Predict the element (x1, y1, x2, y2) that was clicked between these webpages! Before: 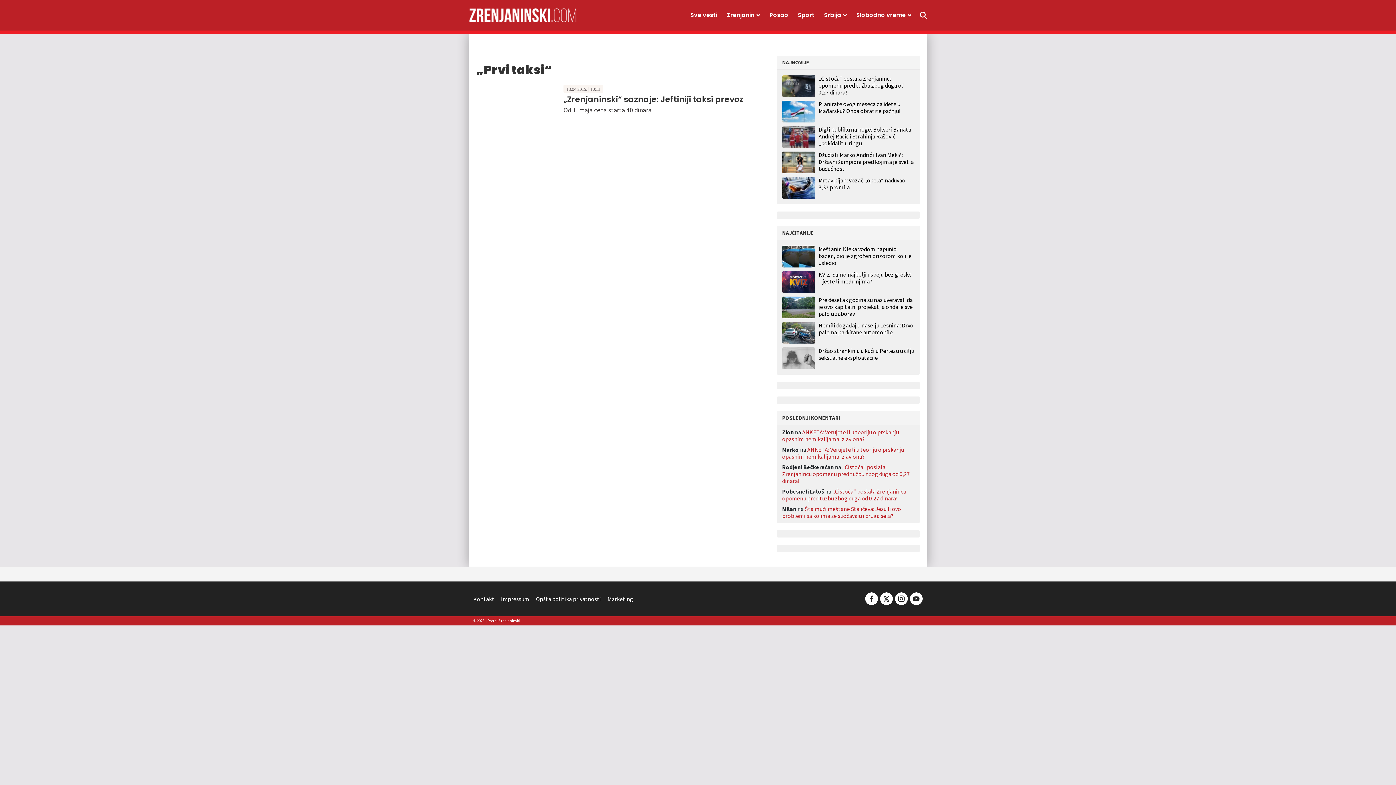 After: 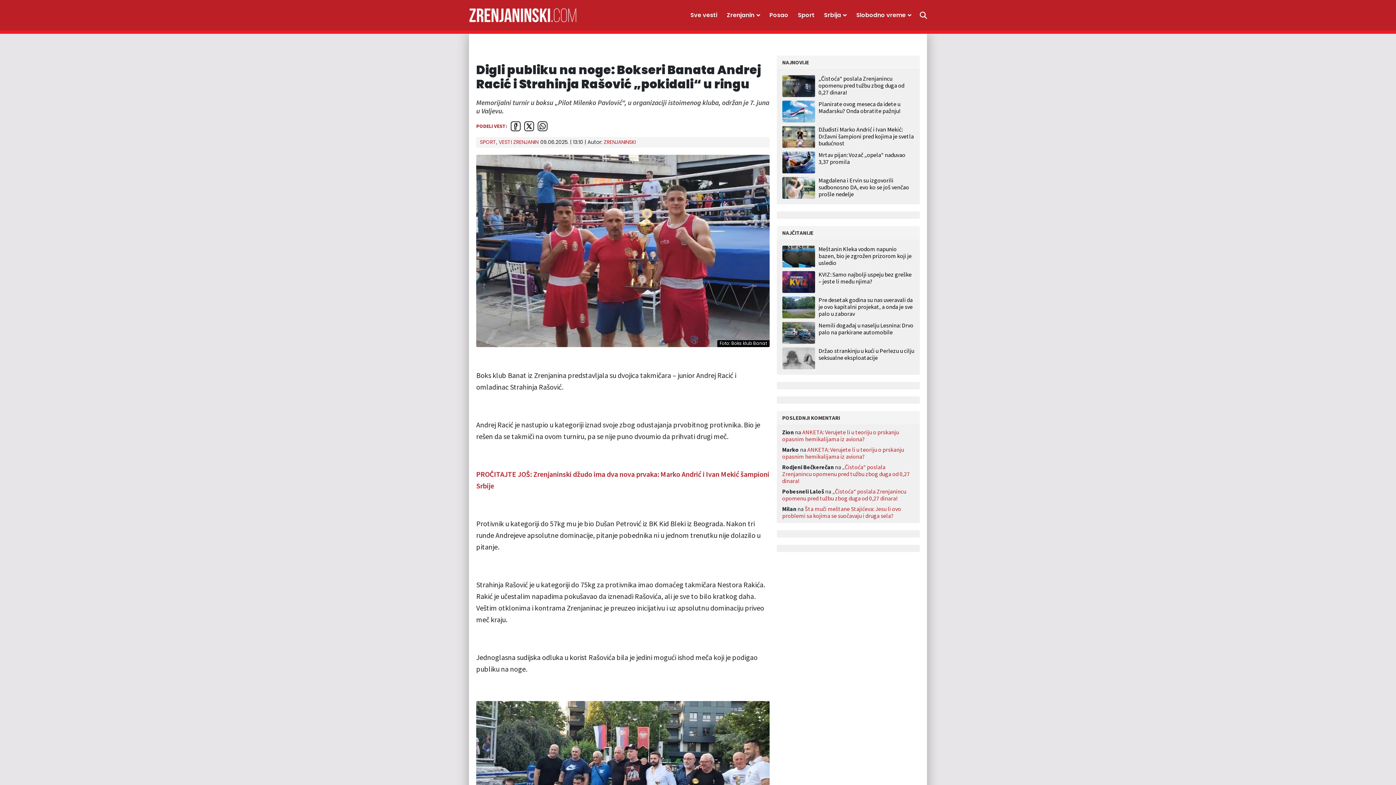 Action: bbox: (782, 126, 818, 148)